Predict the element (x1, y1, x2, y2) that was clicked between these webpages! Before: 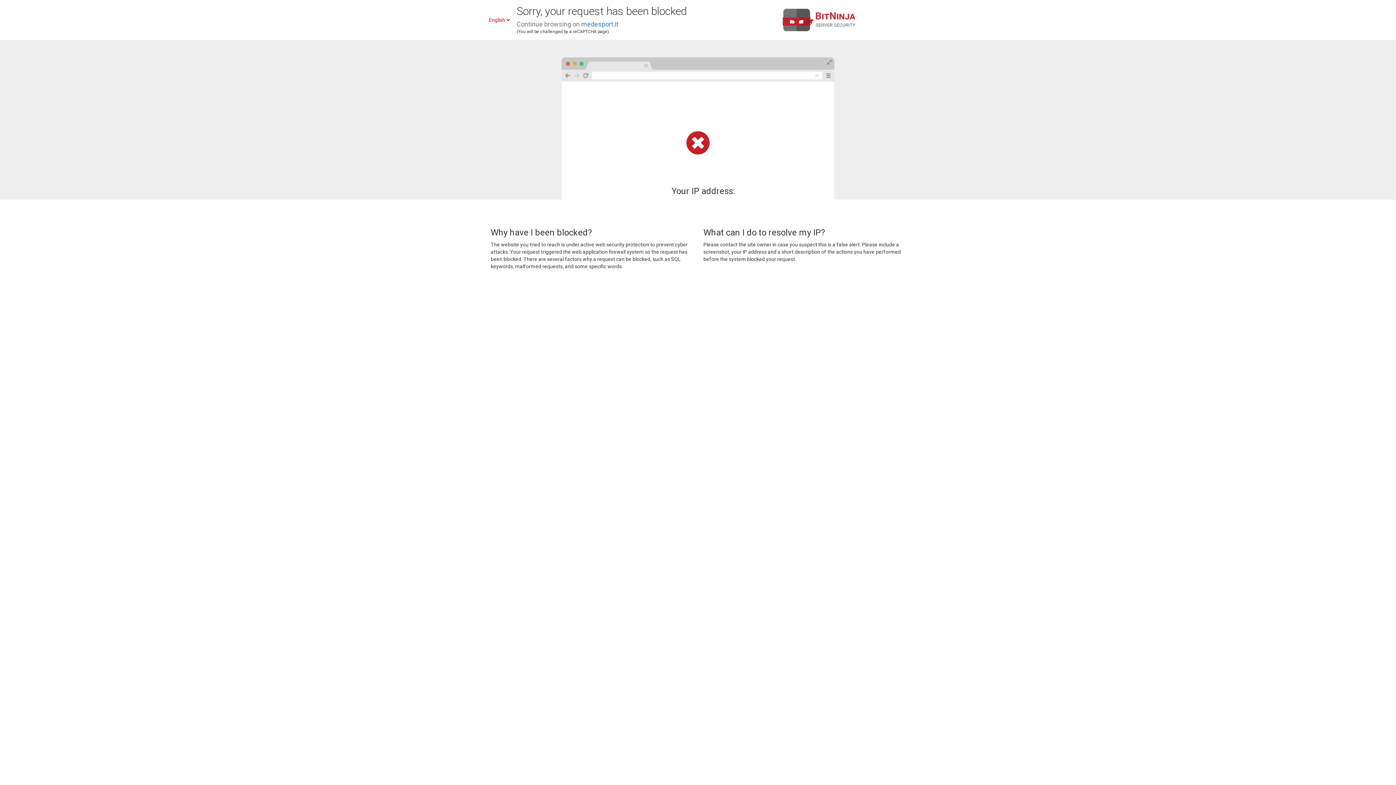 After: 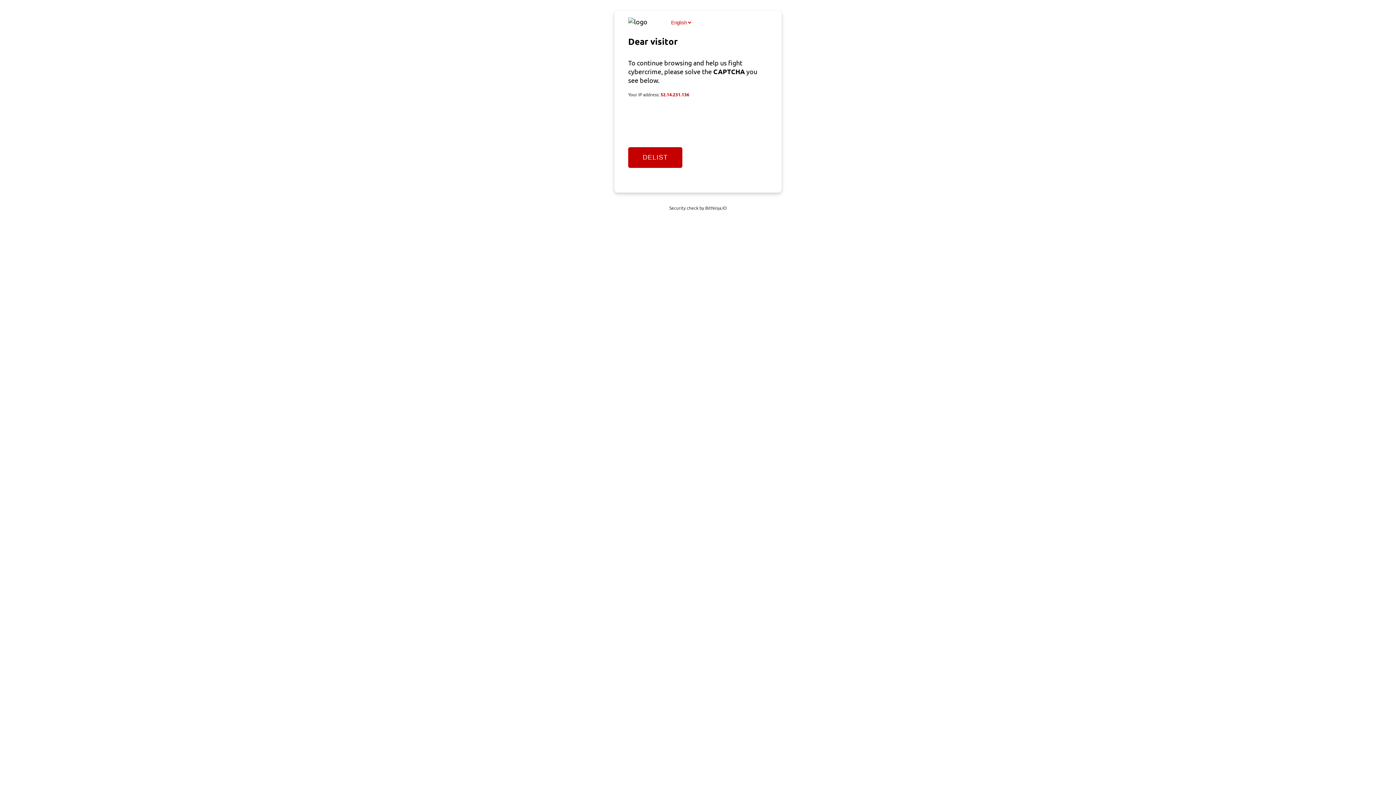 Action: label: medesport.it bbox: (581, 20, 618, 28)